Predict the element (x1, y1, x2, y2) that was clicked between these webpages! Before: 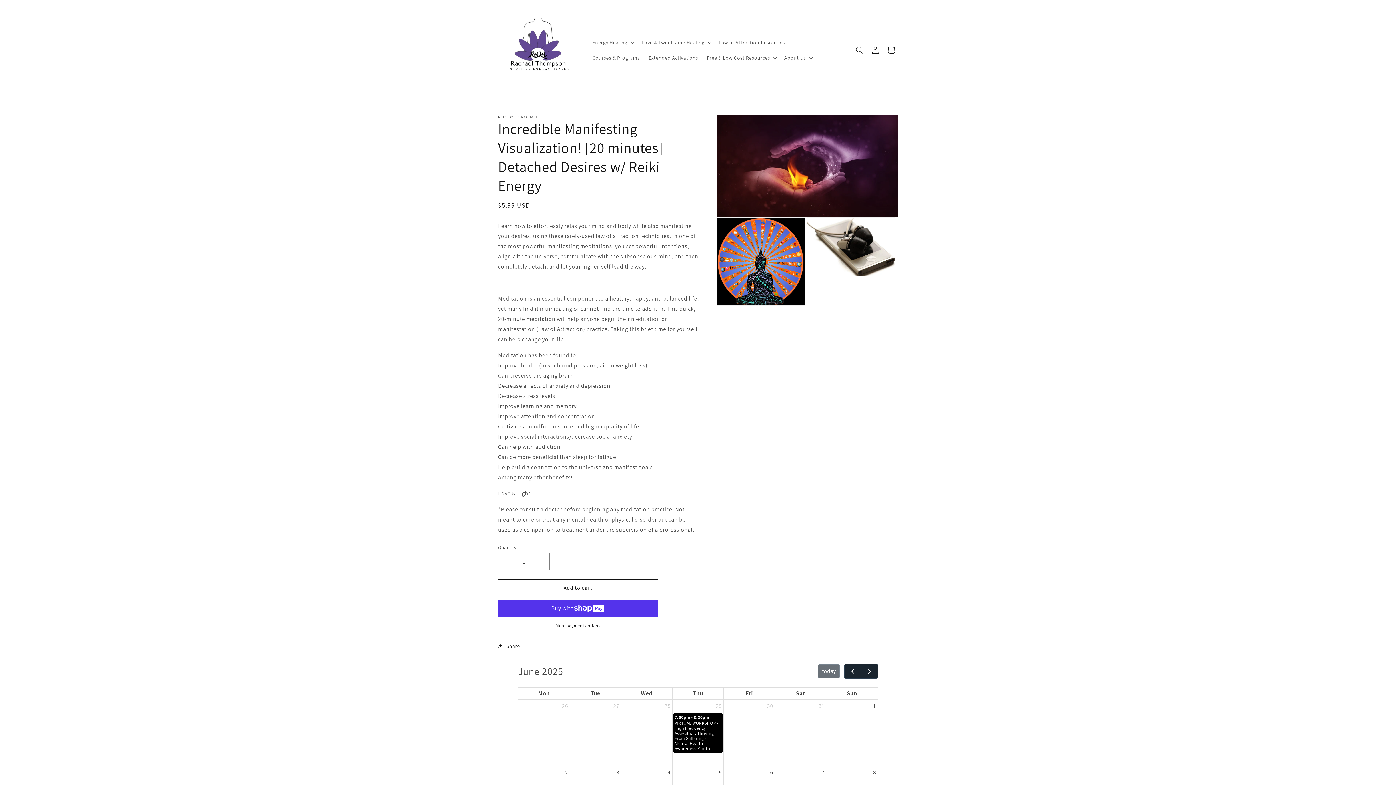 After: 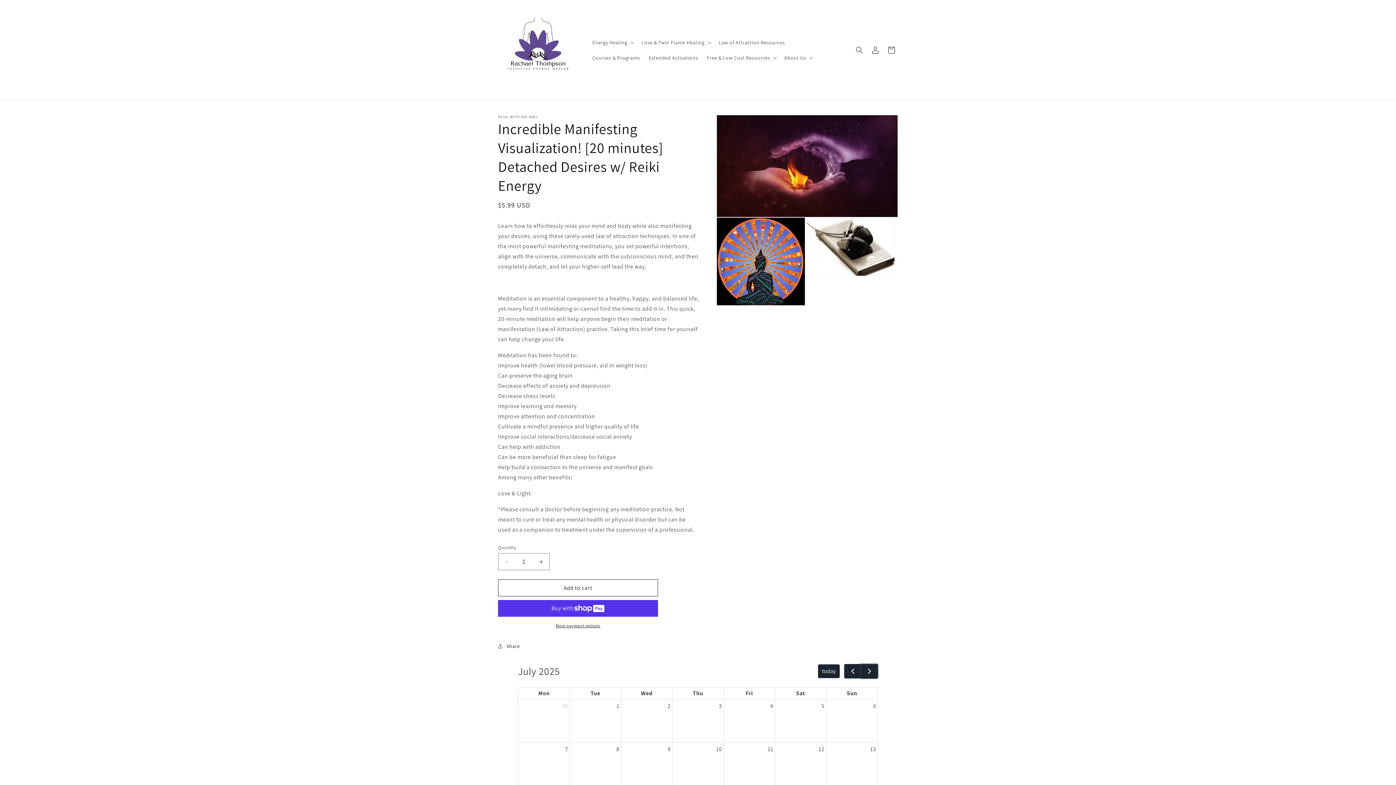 Action: bbox: (861, 664, 878, 678)